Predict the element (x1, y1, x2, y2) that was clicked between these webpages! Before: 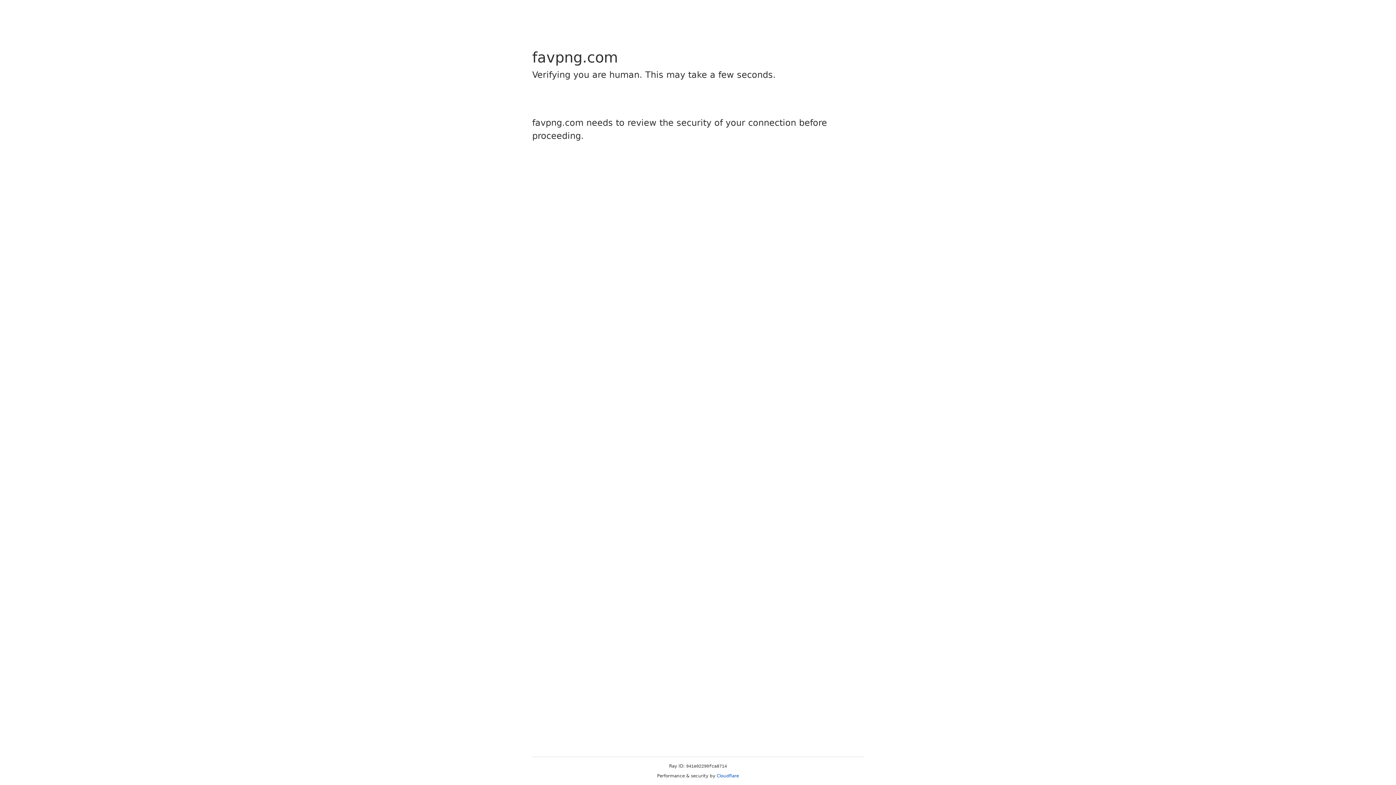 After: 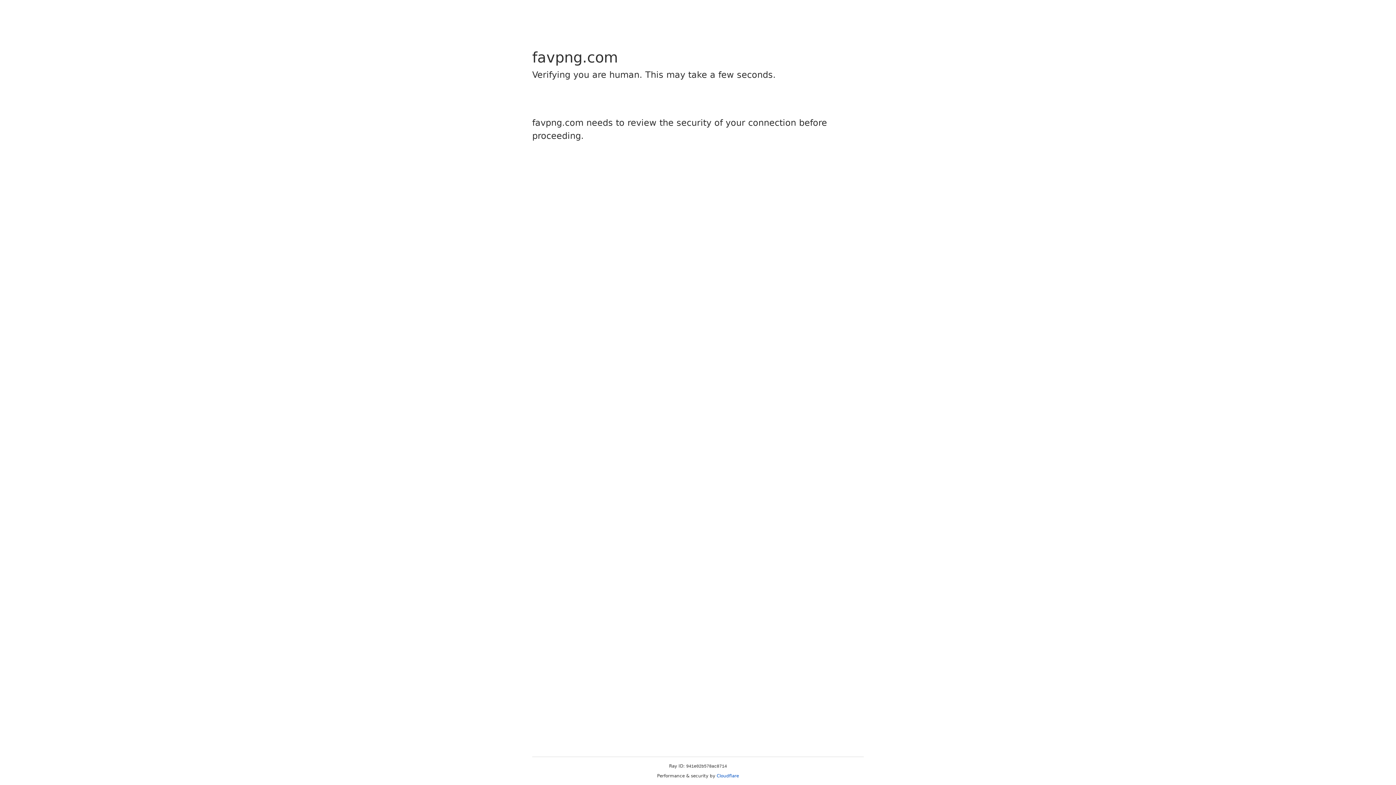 Action: bbox: (716, 773, 739, 778) label: Cloudflare